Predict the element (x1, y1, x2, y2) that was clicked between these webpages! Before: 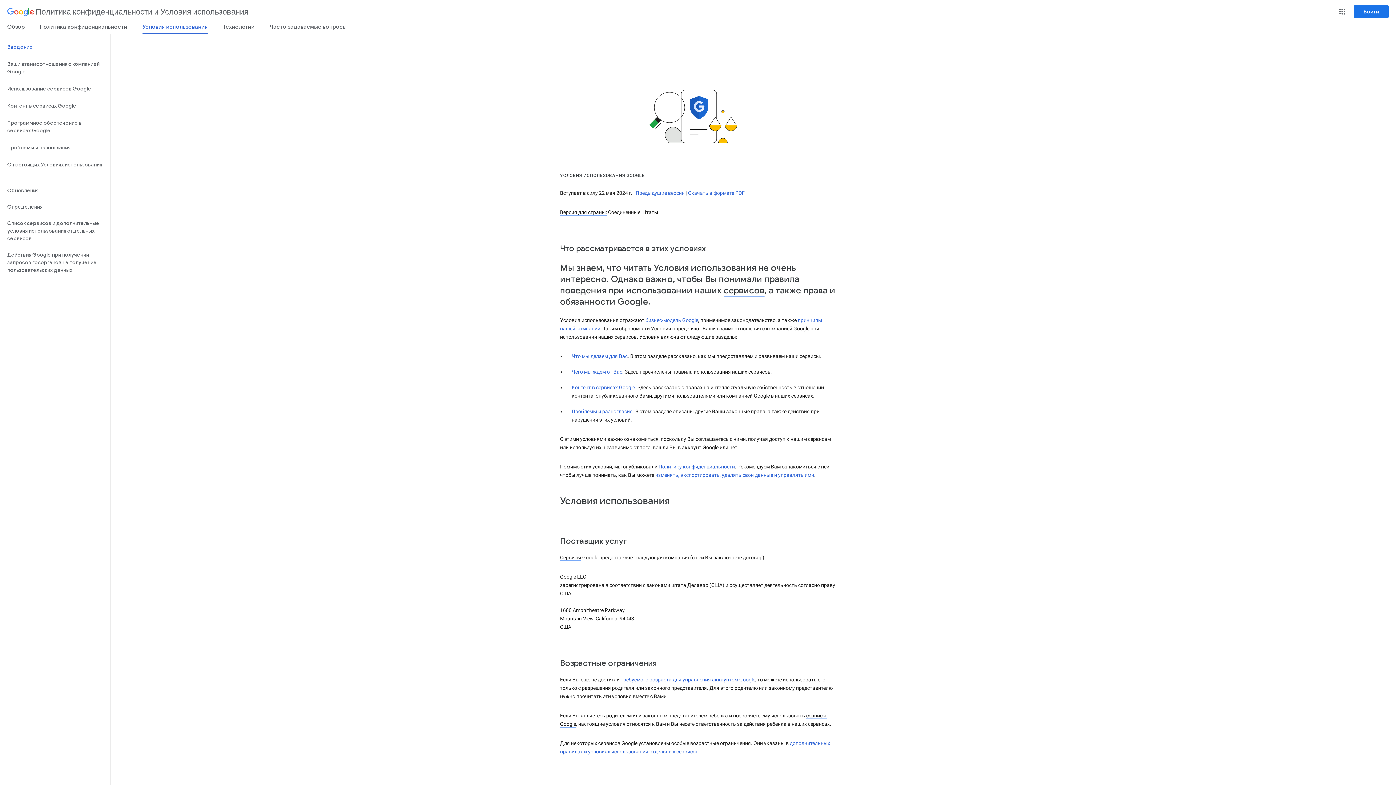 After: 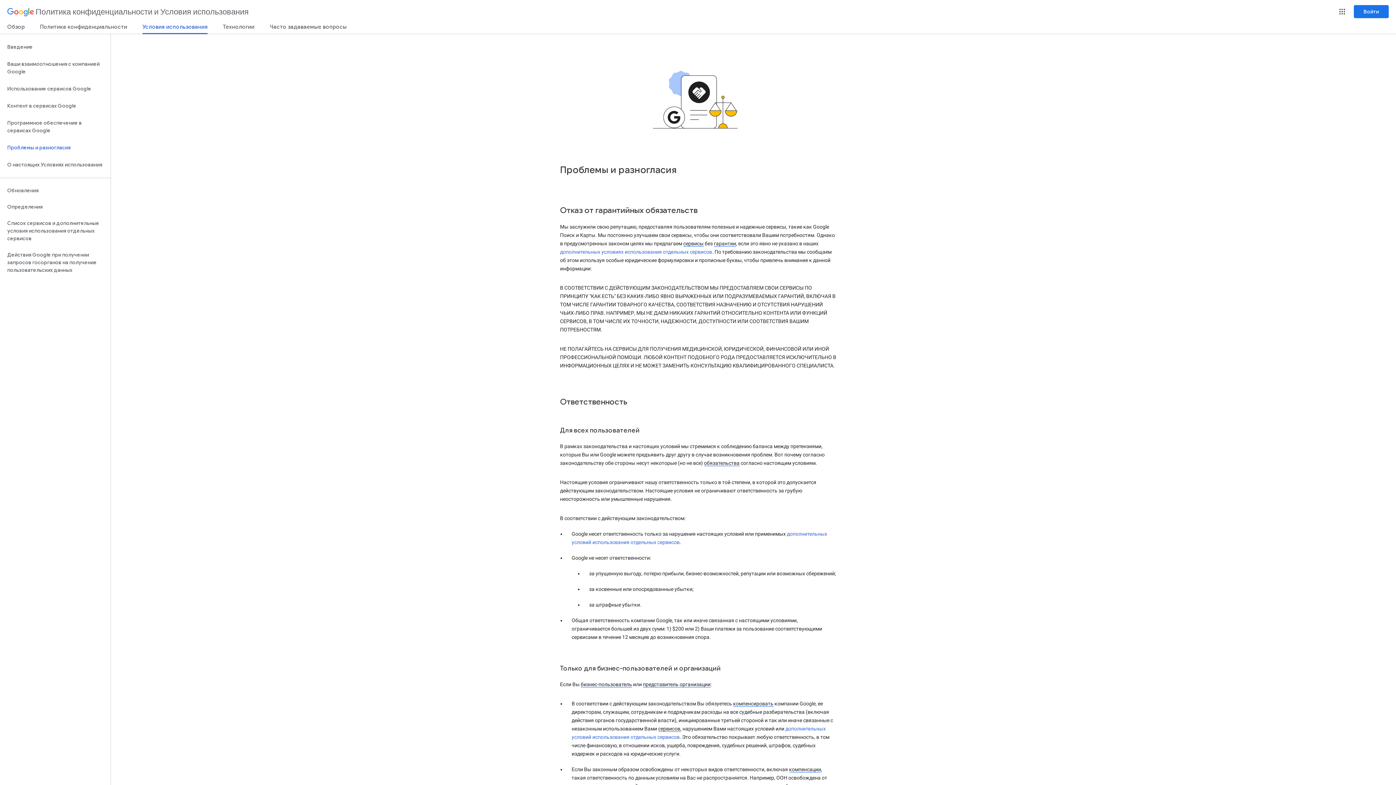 Action: bbox: (571, 408, 632, 414) label: Проблемы и разногласия